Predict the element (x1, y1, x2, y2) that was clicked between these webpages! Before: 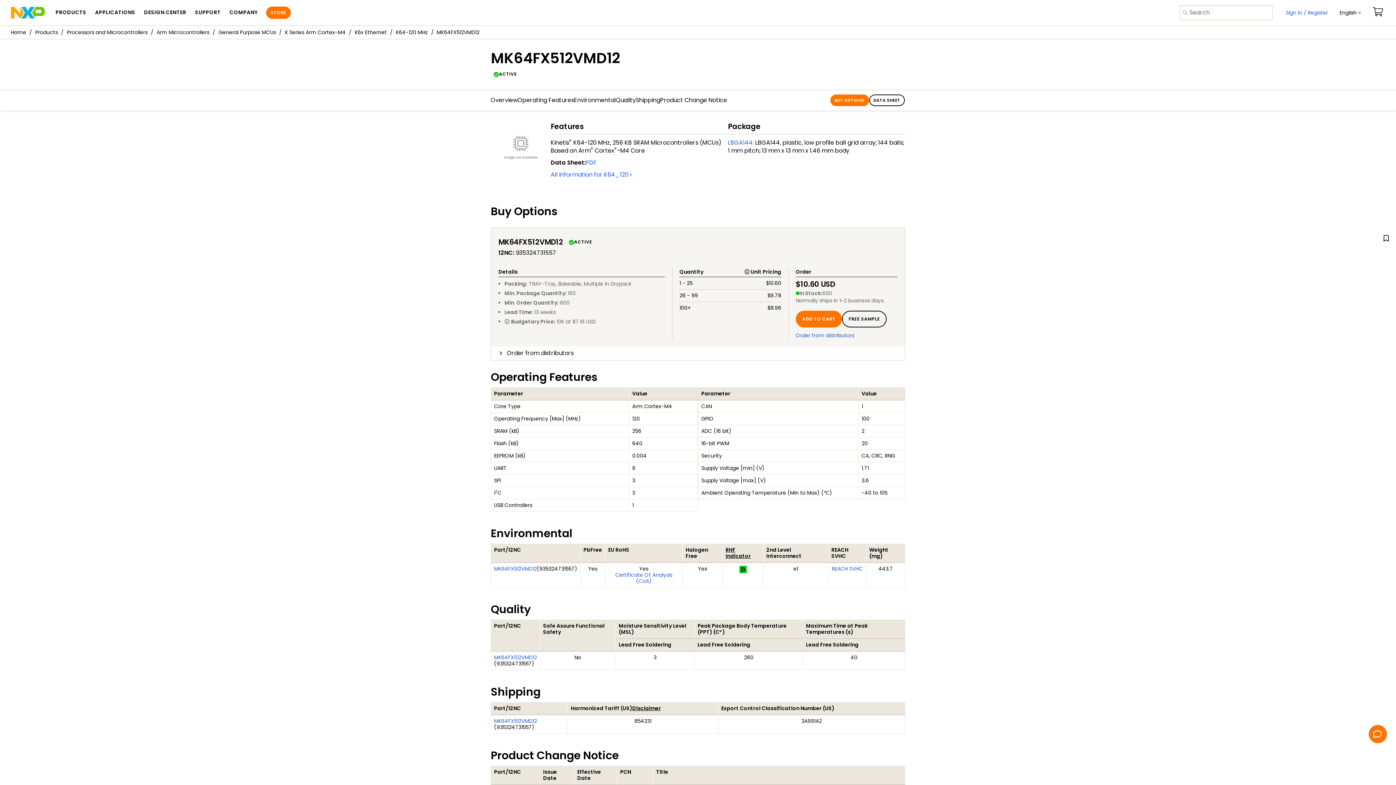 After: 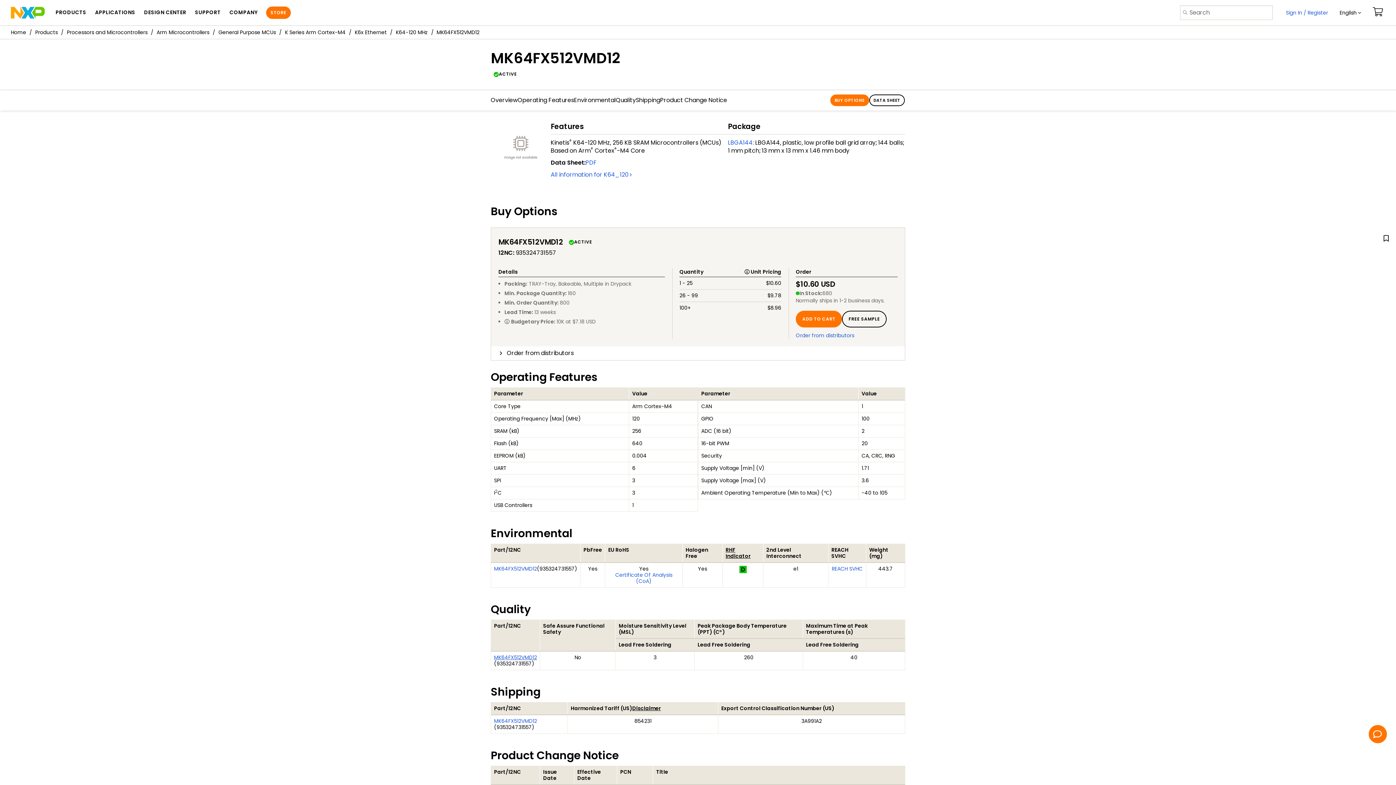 Action: bbox: (494, 654, 537, 660) label: MK64FX512VMD12